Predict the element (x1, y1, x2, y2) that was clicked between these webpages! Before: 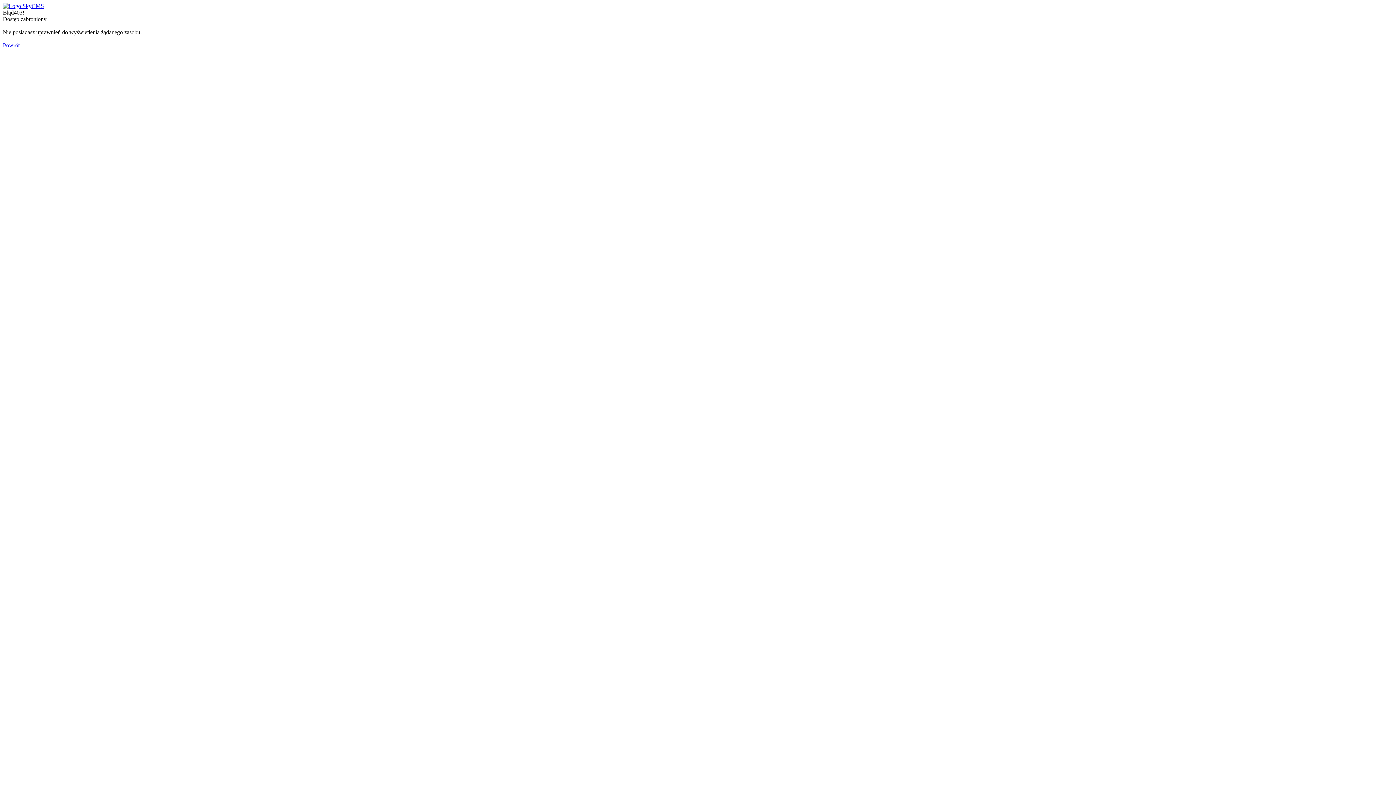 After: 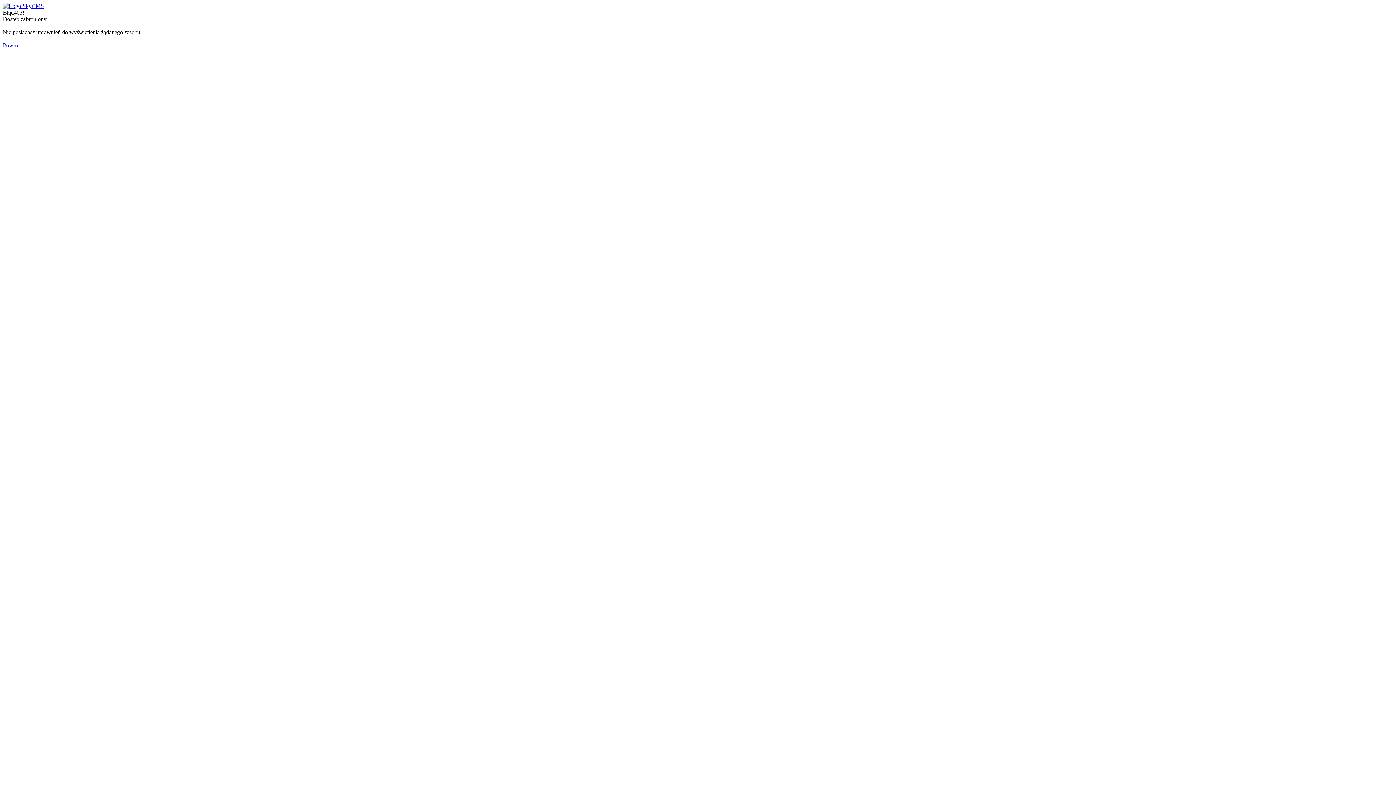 Action: bbox: (2, 2, 44, 9)